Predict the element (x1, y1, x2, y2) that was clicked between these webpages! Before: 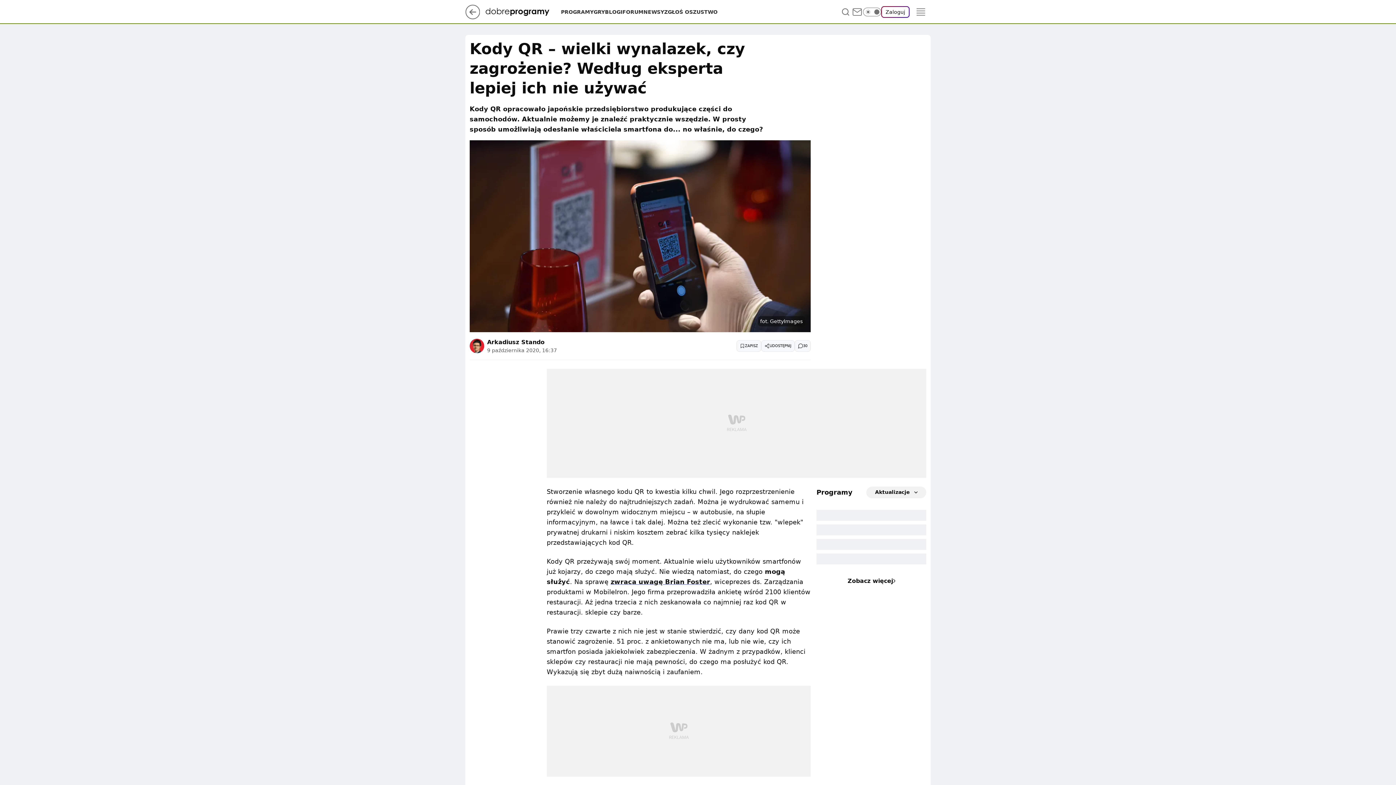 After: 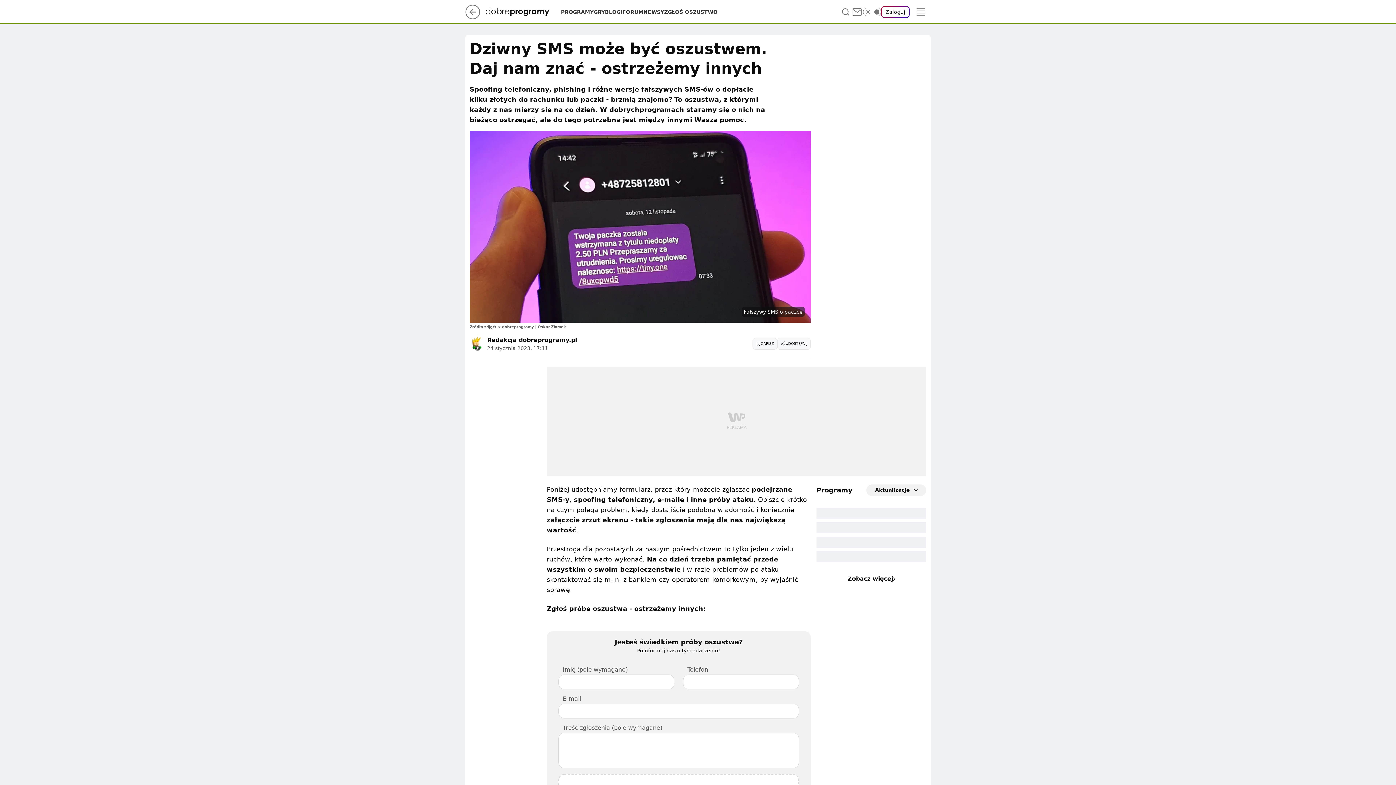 Action: bbox: (664, 8, 717, 15) label: ZGŁOŚ OSZUSTWO